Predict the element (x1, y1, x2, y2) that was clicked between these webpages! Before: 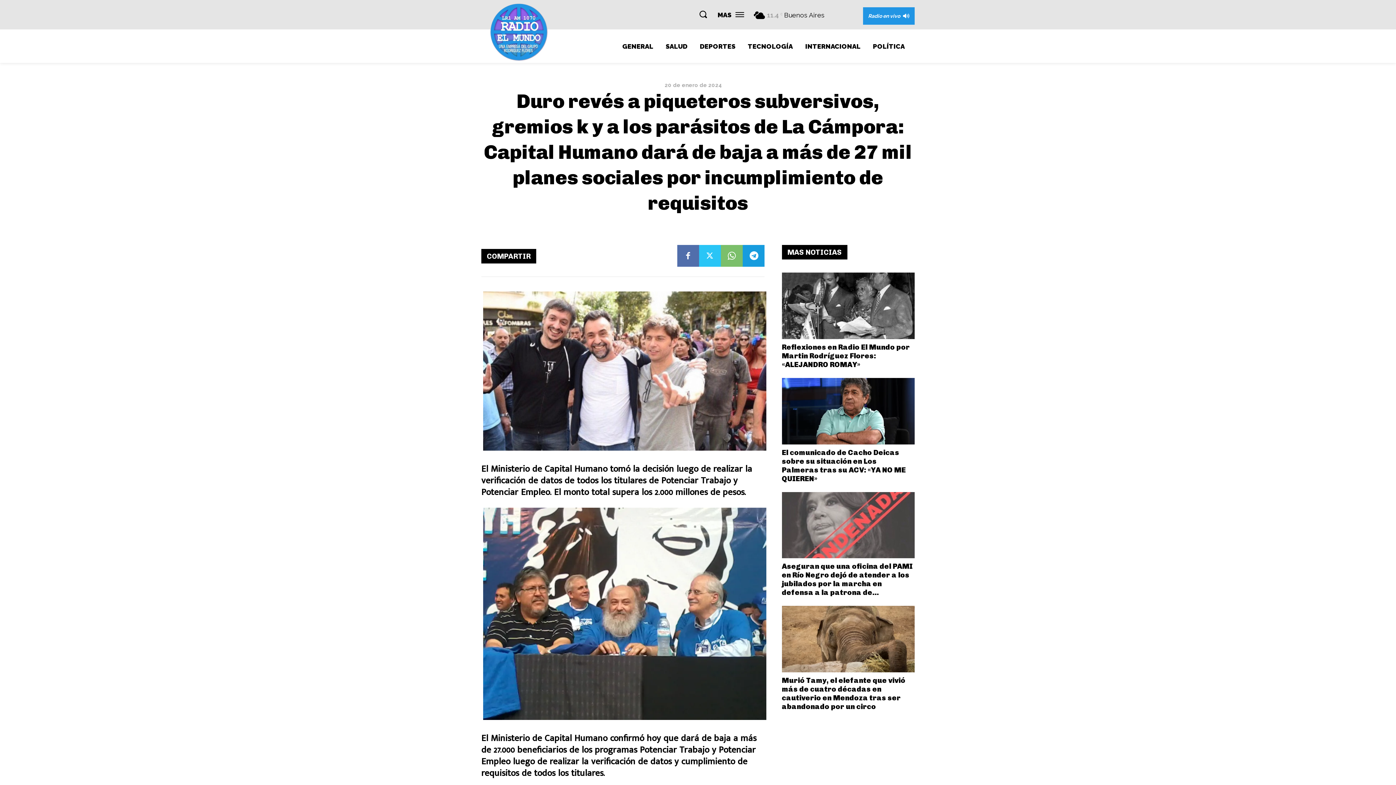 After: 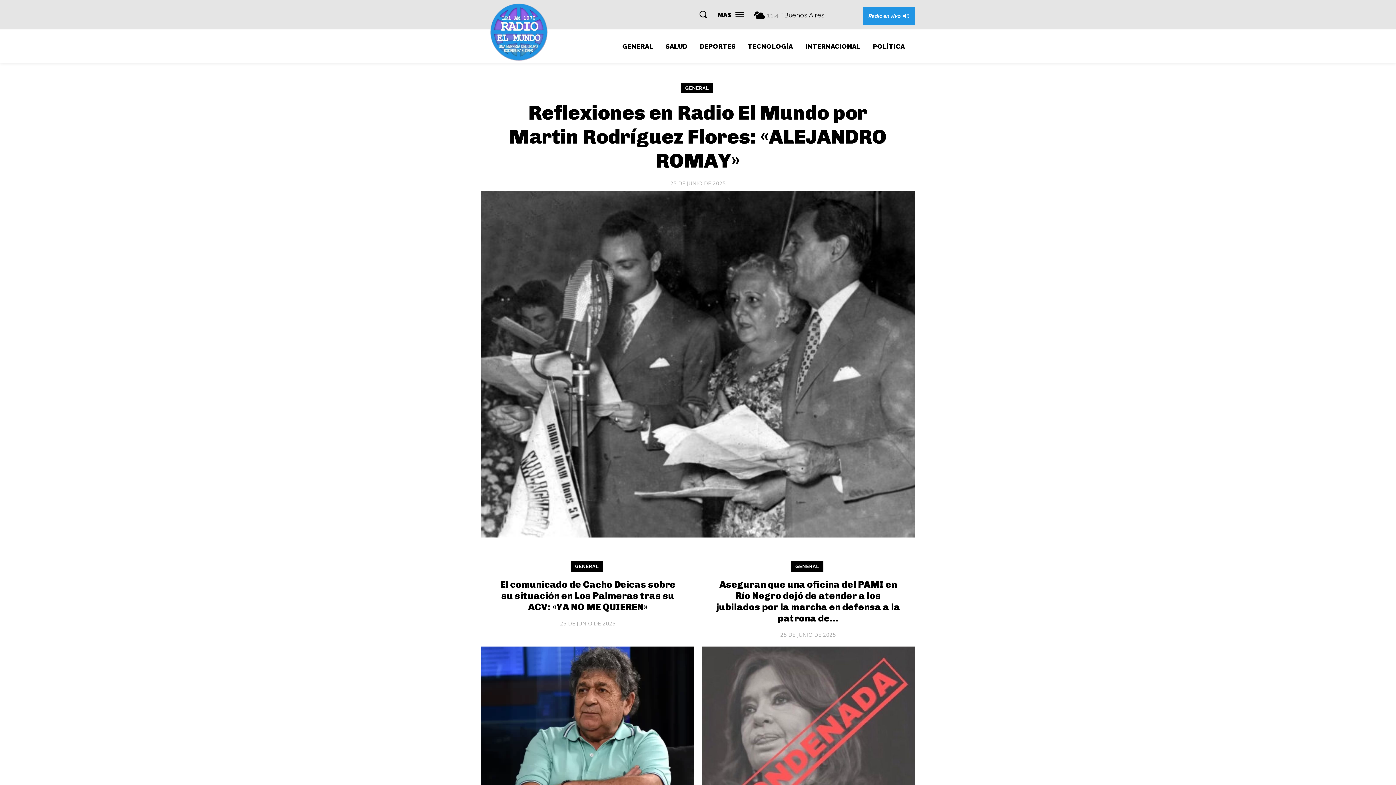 Action: bbox: (481, 1, 556, 63)